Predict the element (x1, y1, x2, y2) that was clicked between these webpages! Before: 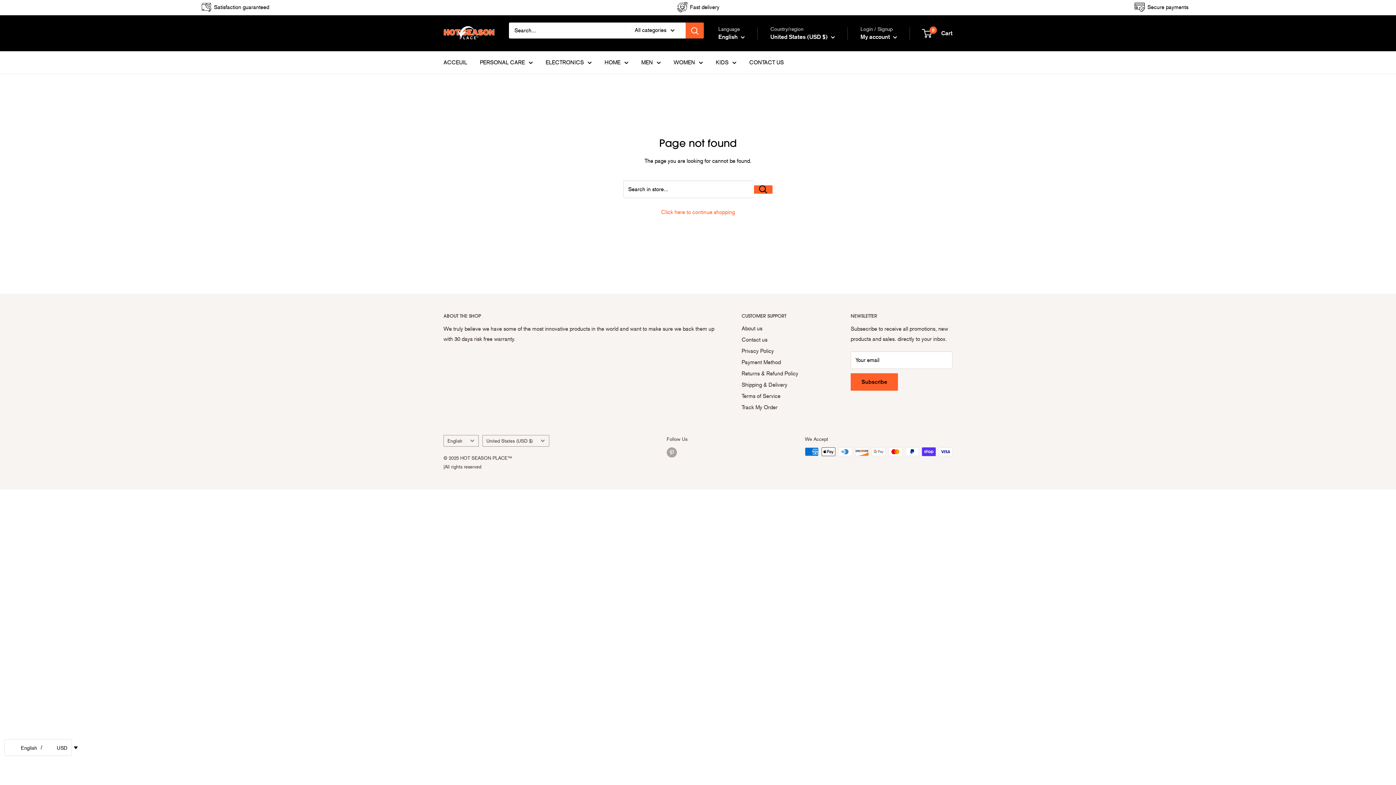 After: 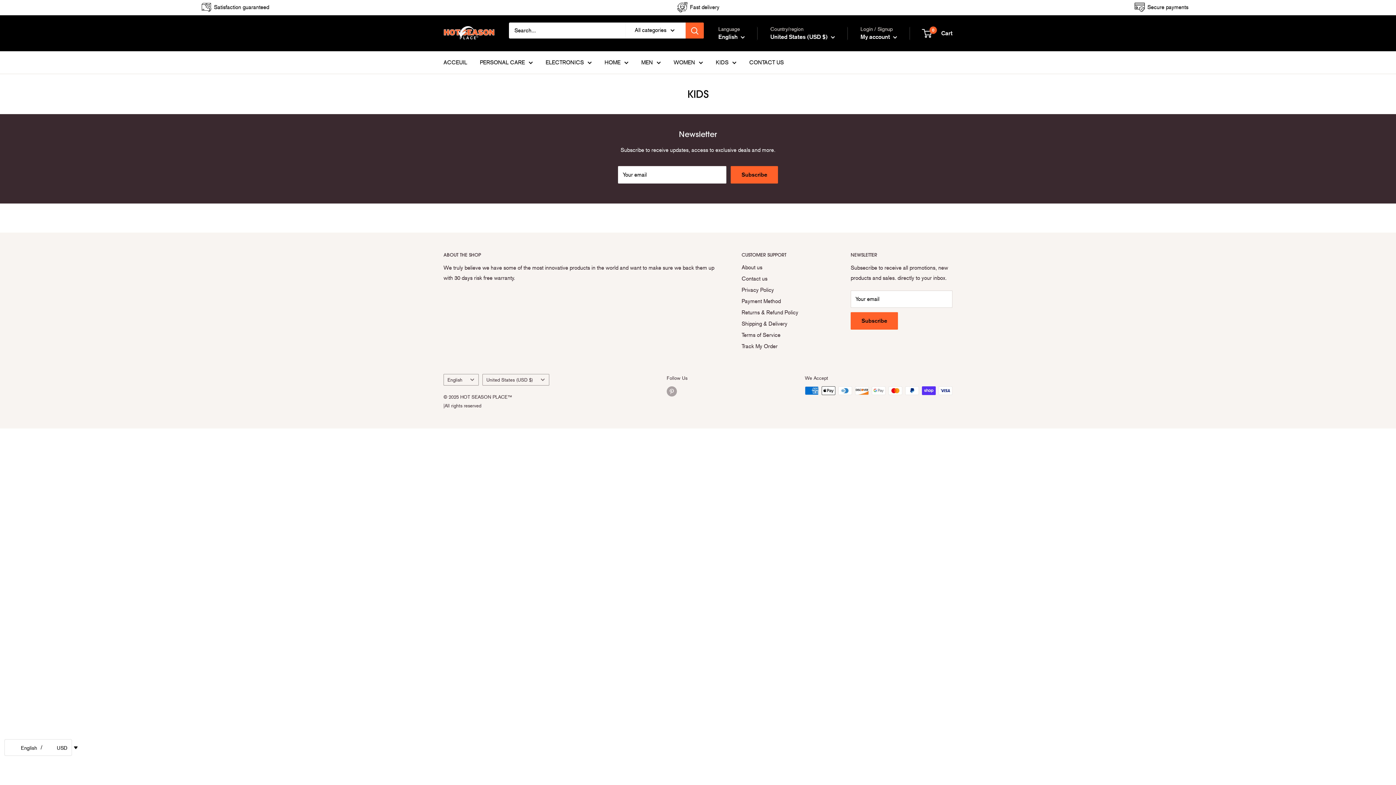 Action: bbox: (716, 57, 736, 67) label: KIDS